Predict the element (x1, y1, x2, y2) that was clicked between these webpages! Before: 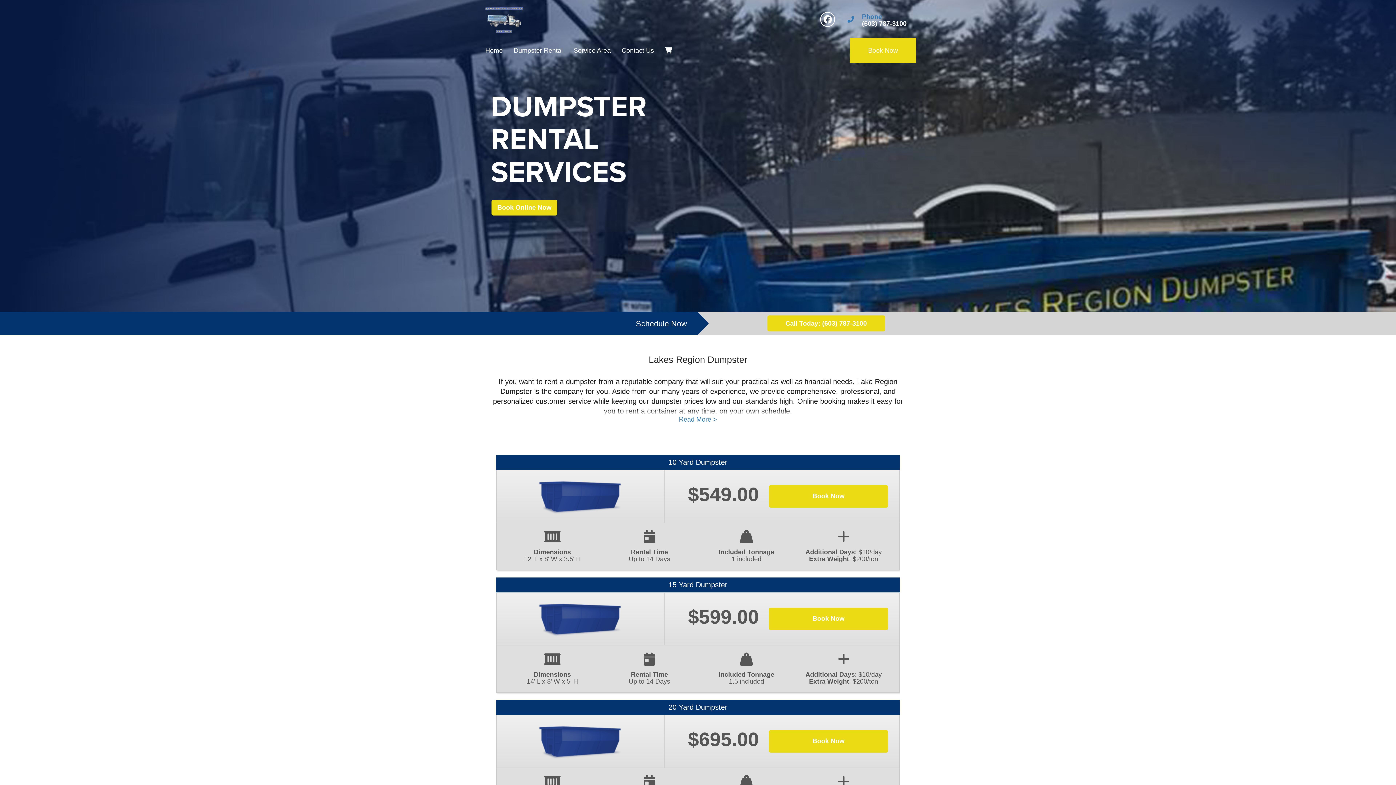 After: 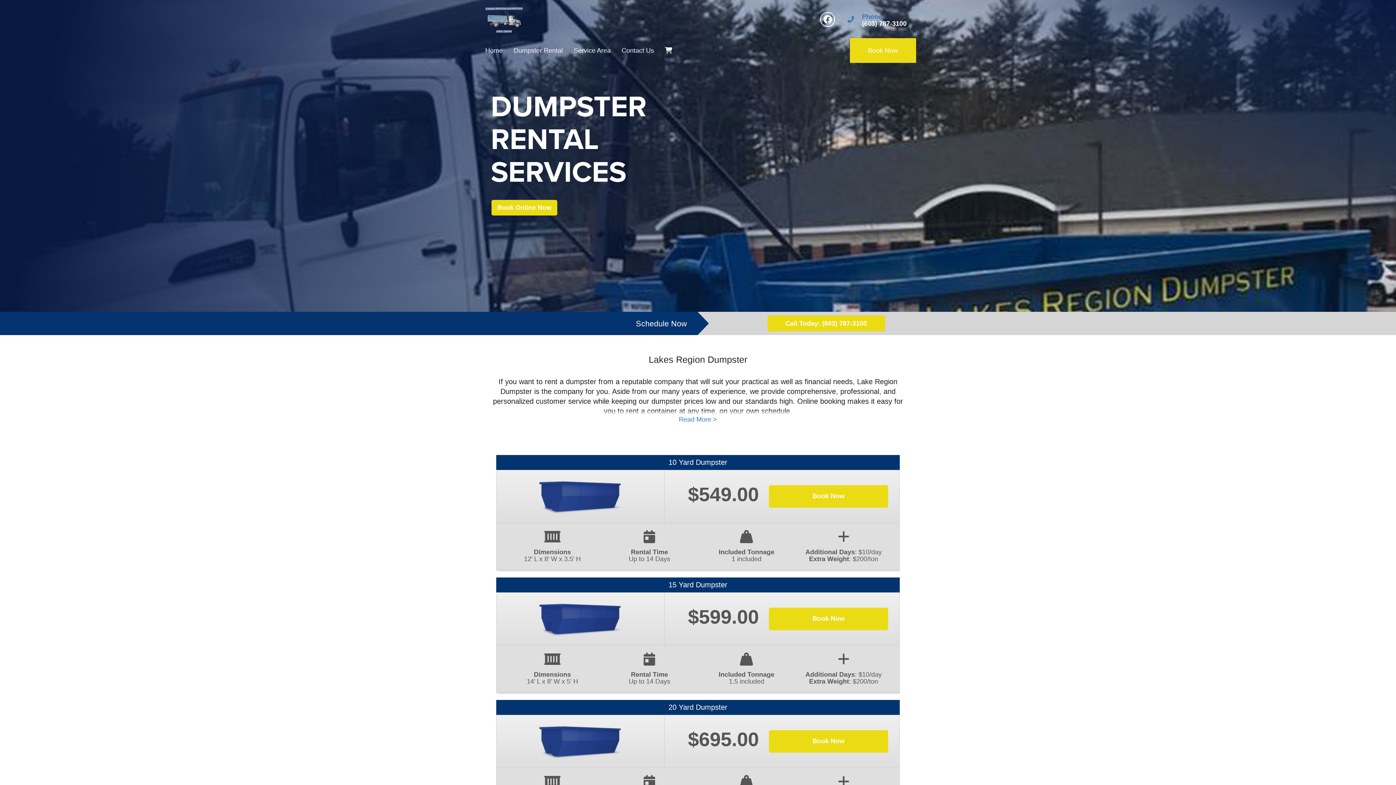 Action: bbox: (820, 12, 835, 27)